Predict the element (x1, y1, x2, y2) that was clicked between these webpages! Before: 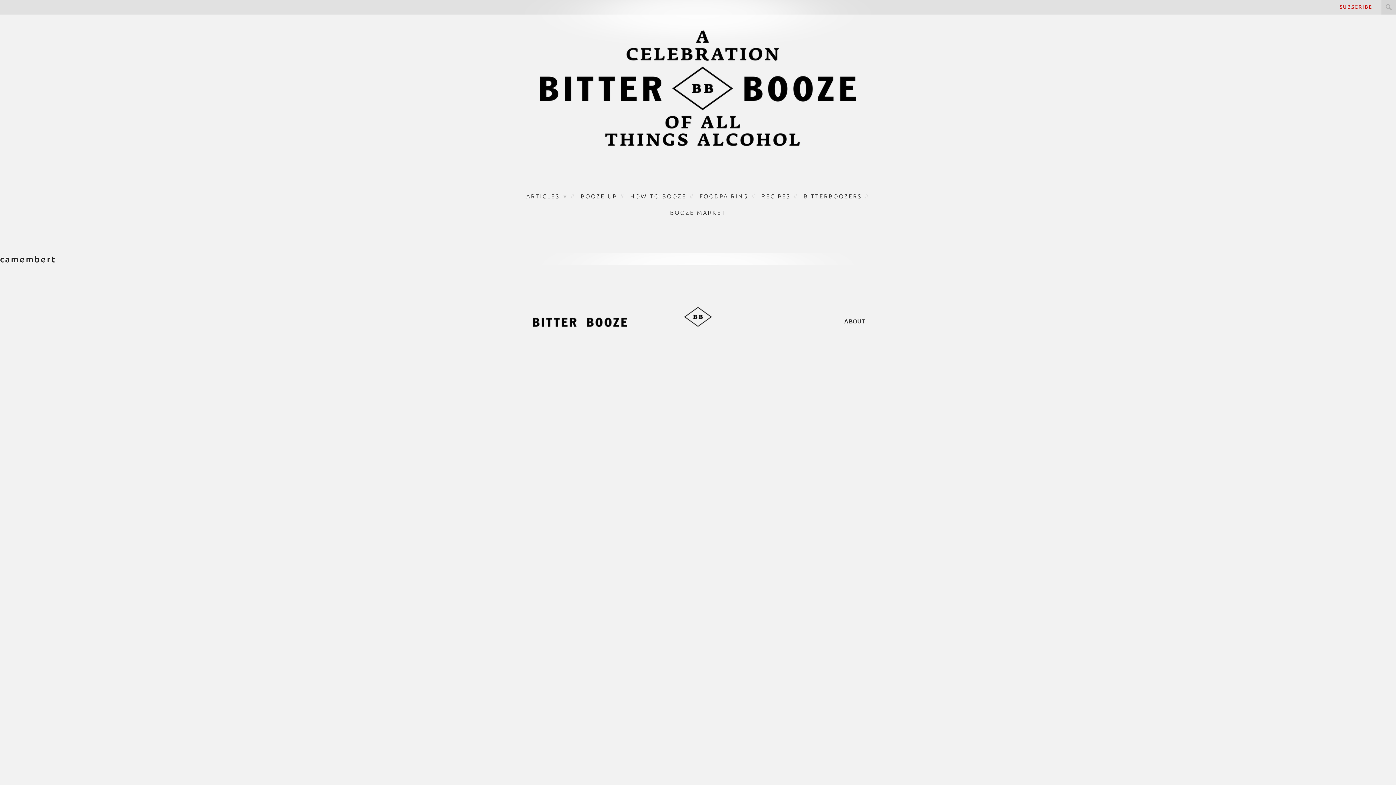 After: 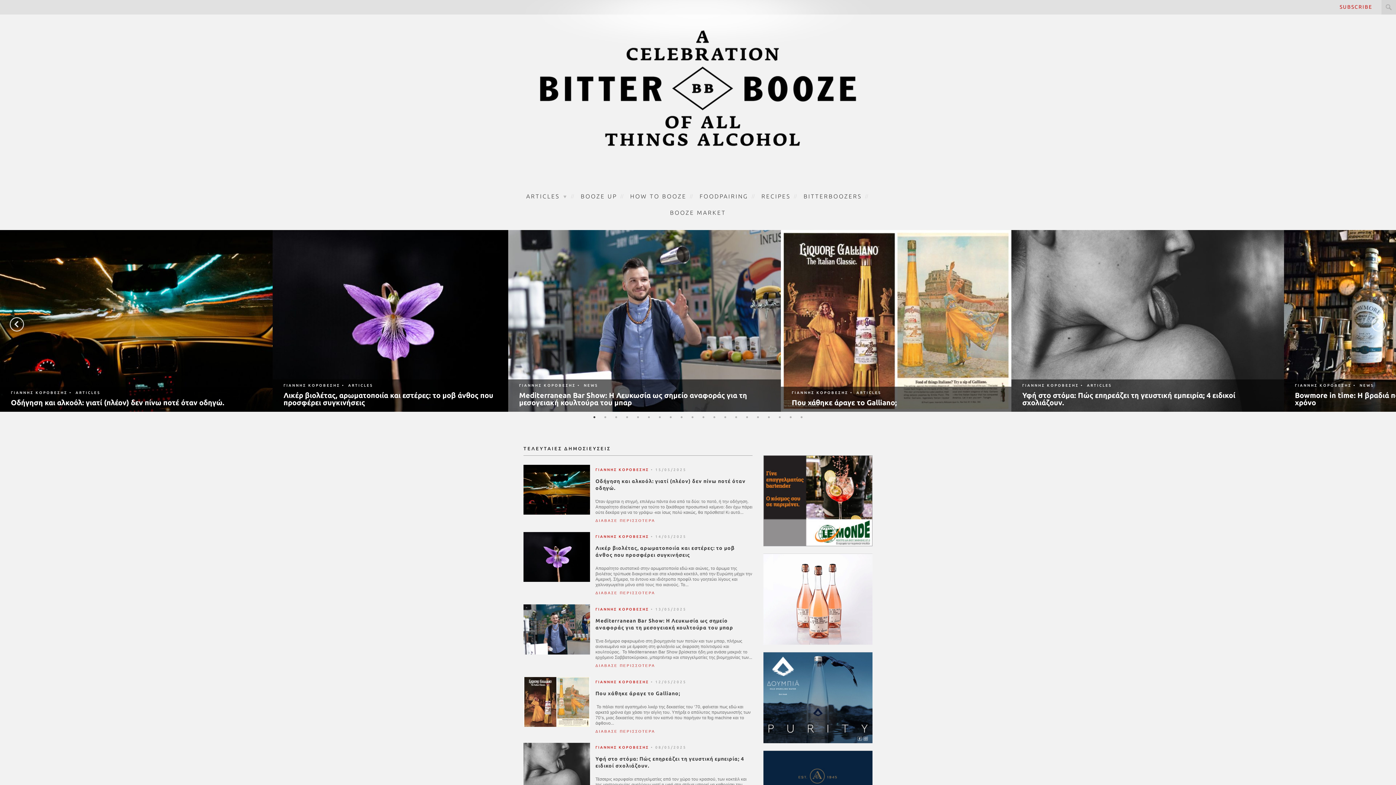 Action: bbox: (523, 84, 872, 90)